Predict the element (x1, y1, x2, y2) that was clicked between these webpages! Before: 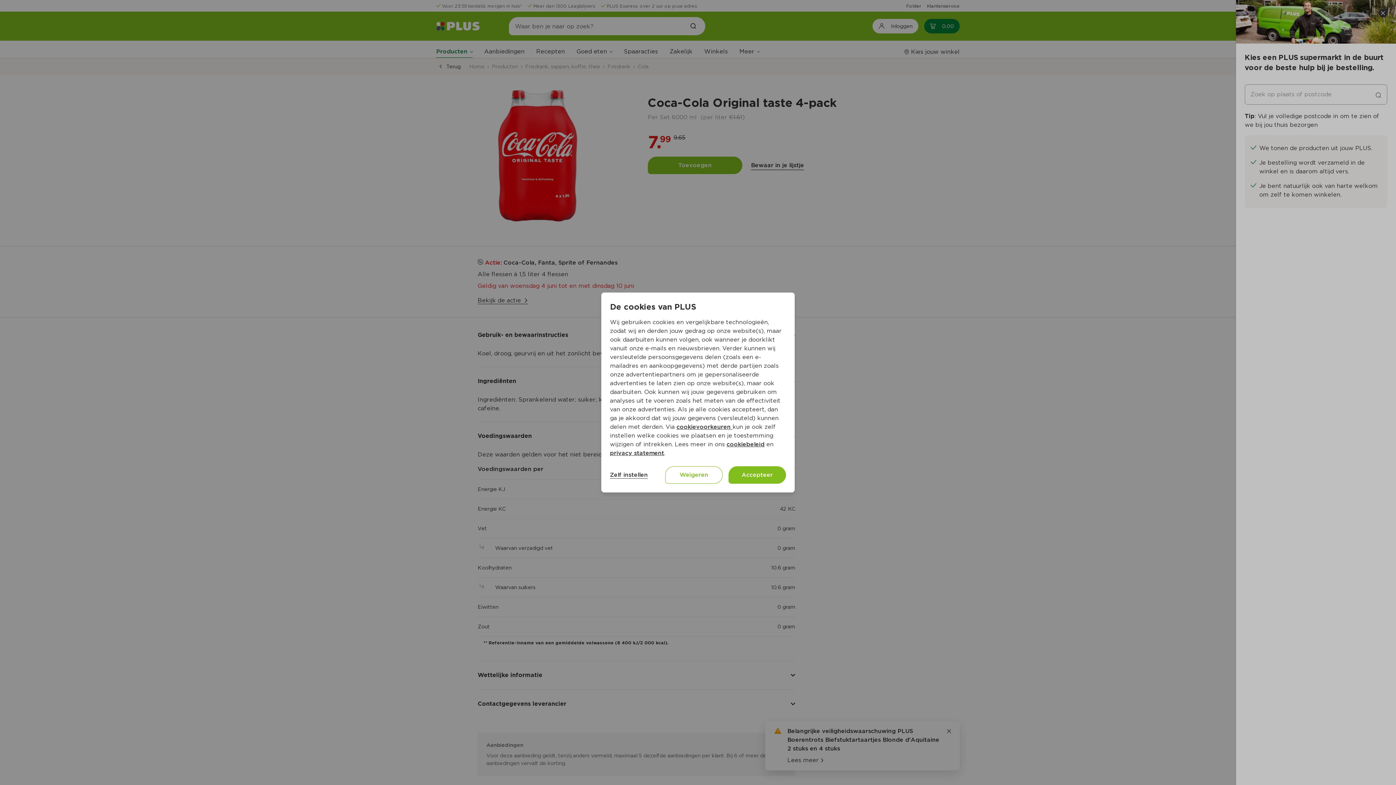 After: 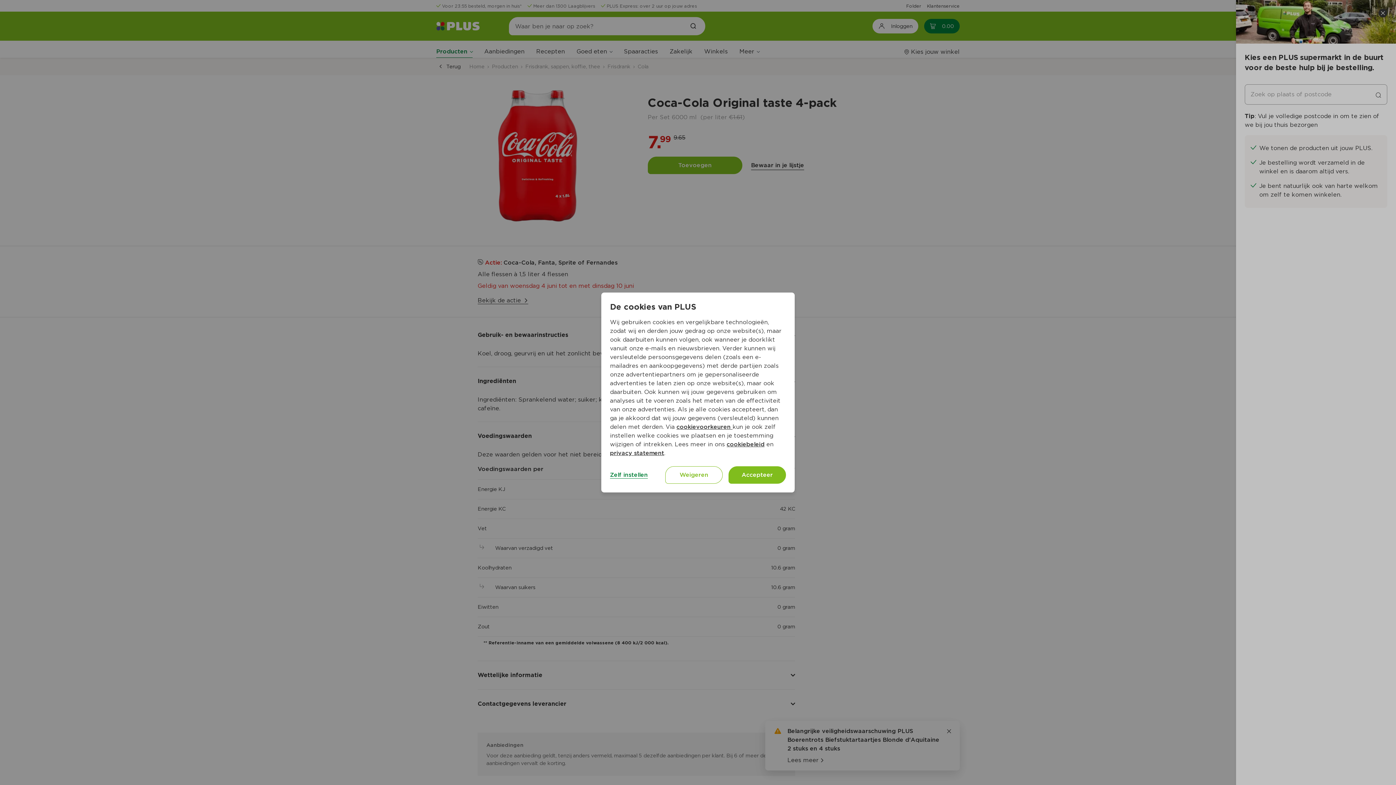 Action: bbox: (610, 471, 648, 478) label: Zelf instellen